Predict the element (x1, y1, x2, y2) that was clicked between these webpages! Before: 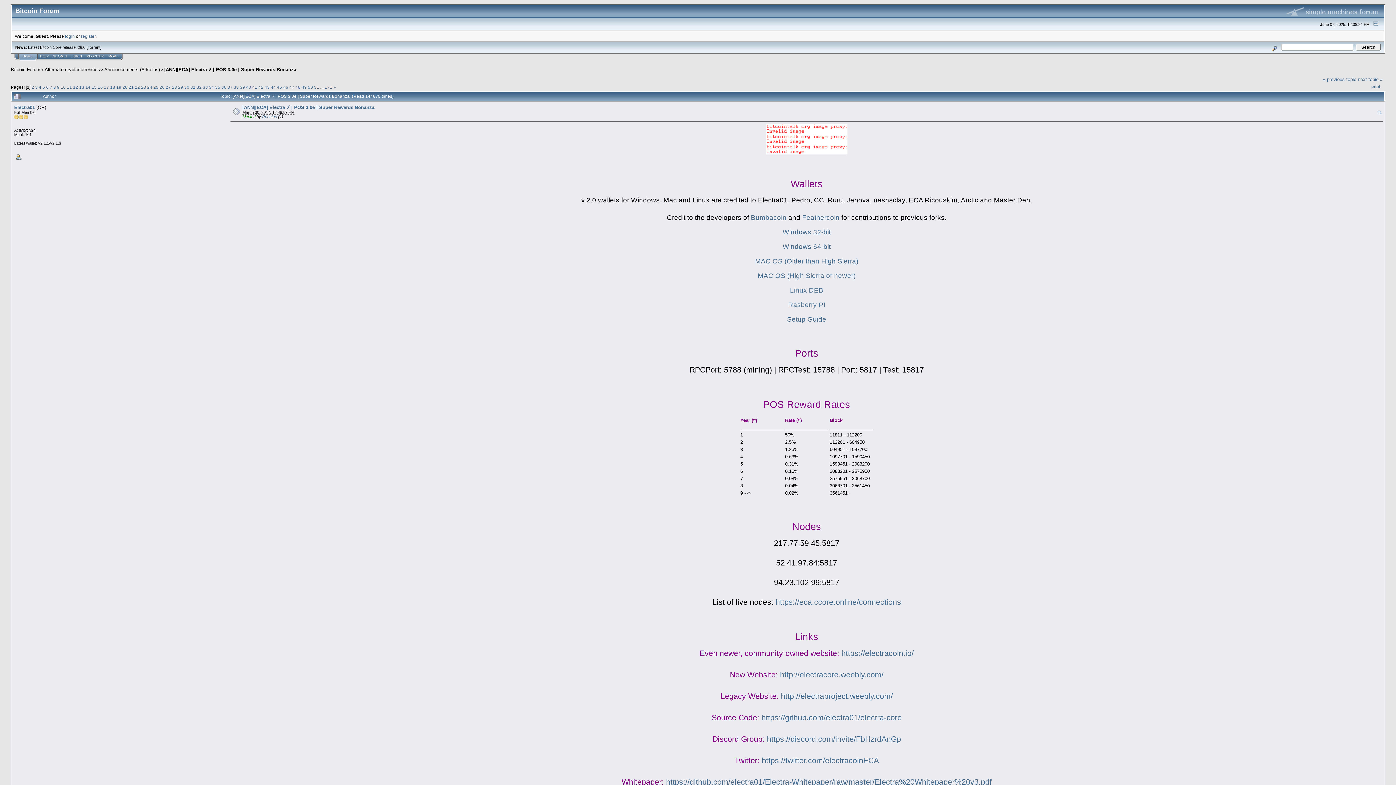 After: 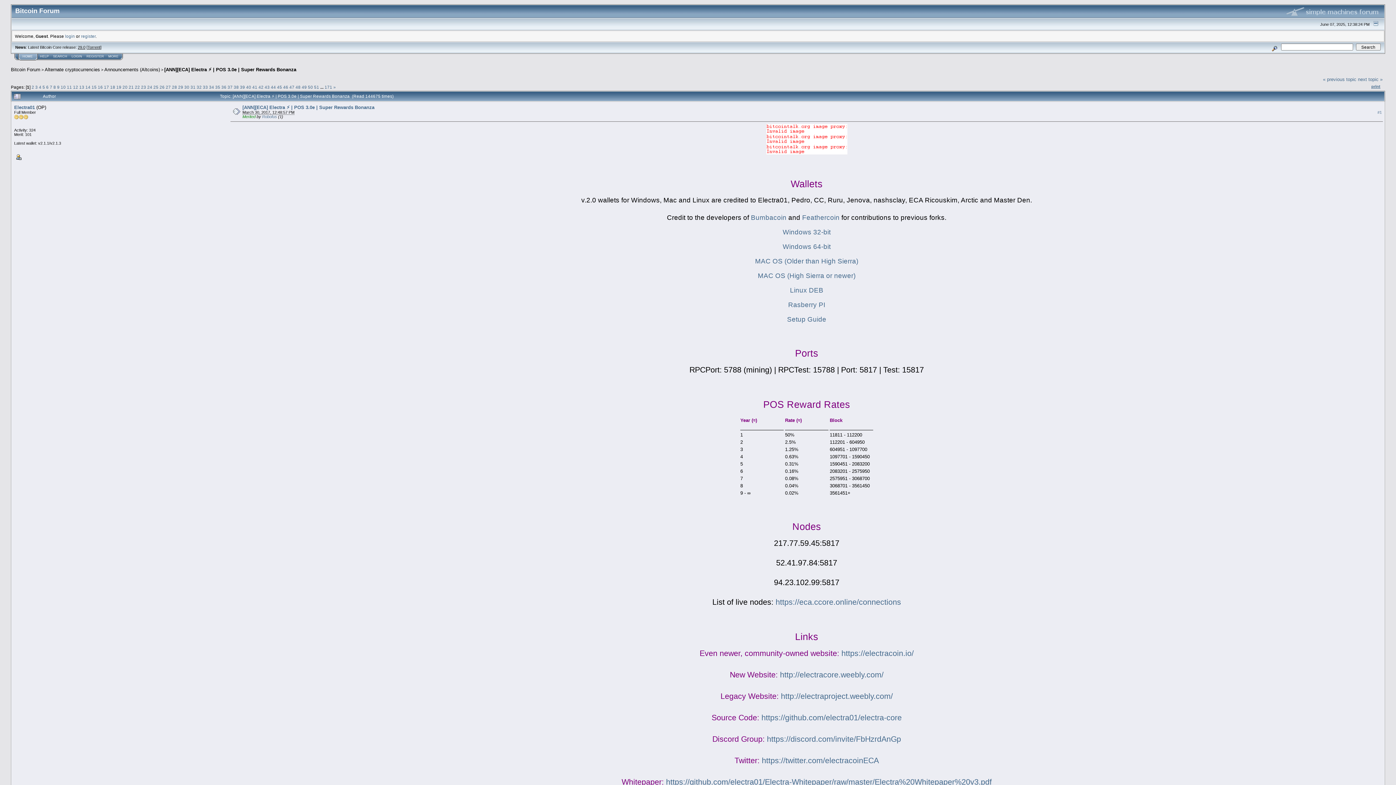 Action: bbox: (1371, 84, 1380, 88) label: print